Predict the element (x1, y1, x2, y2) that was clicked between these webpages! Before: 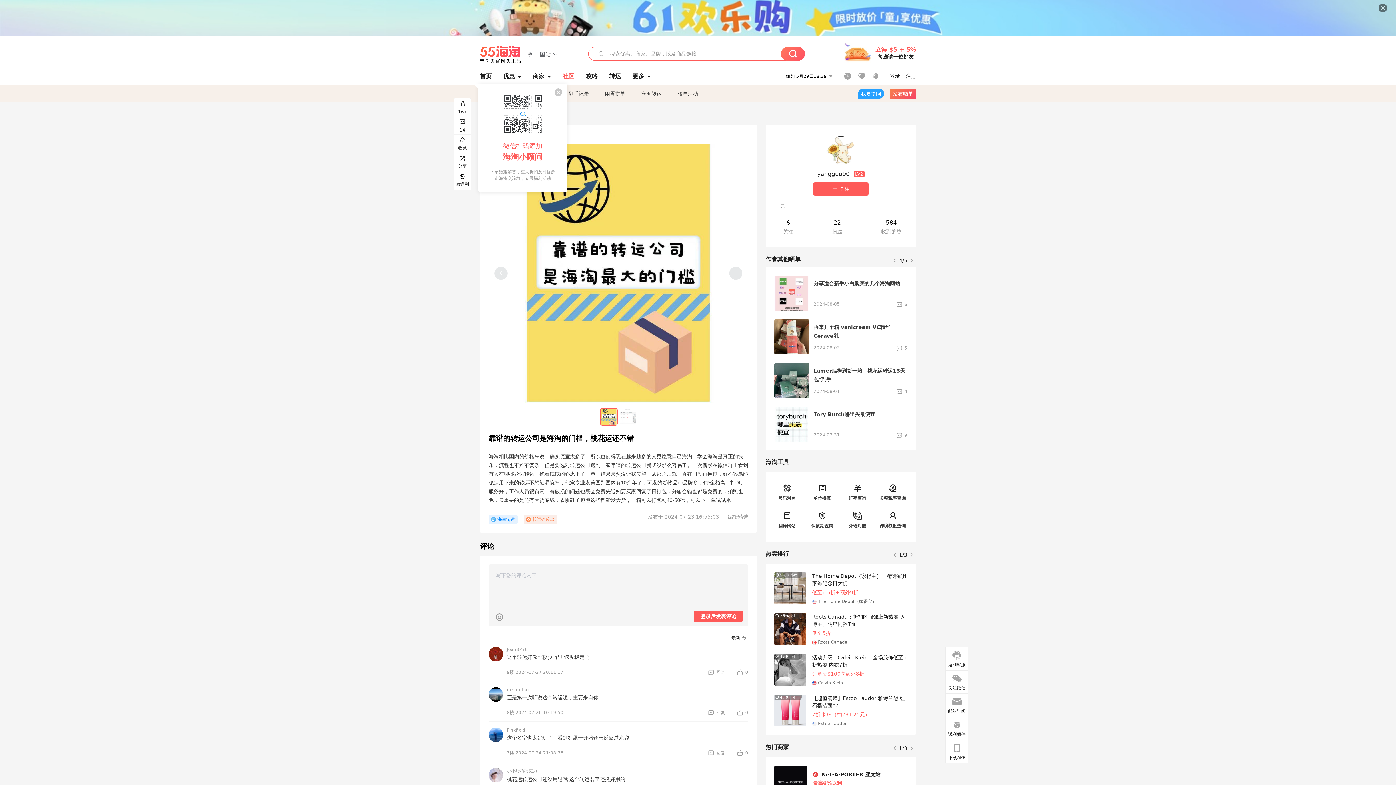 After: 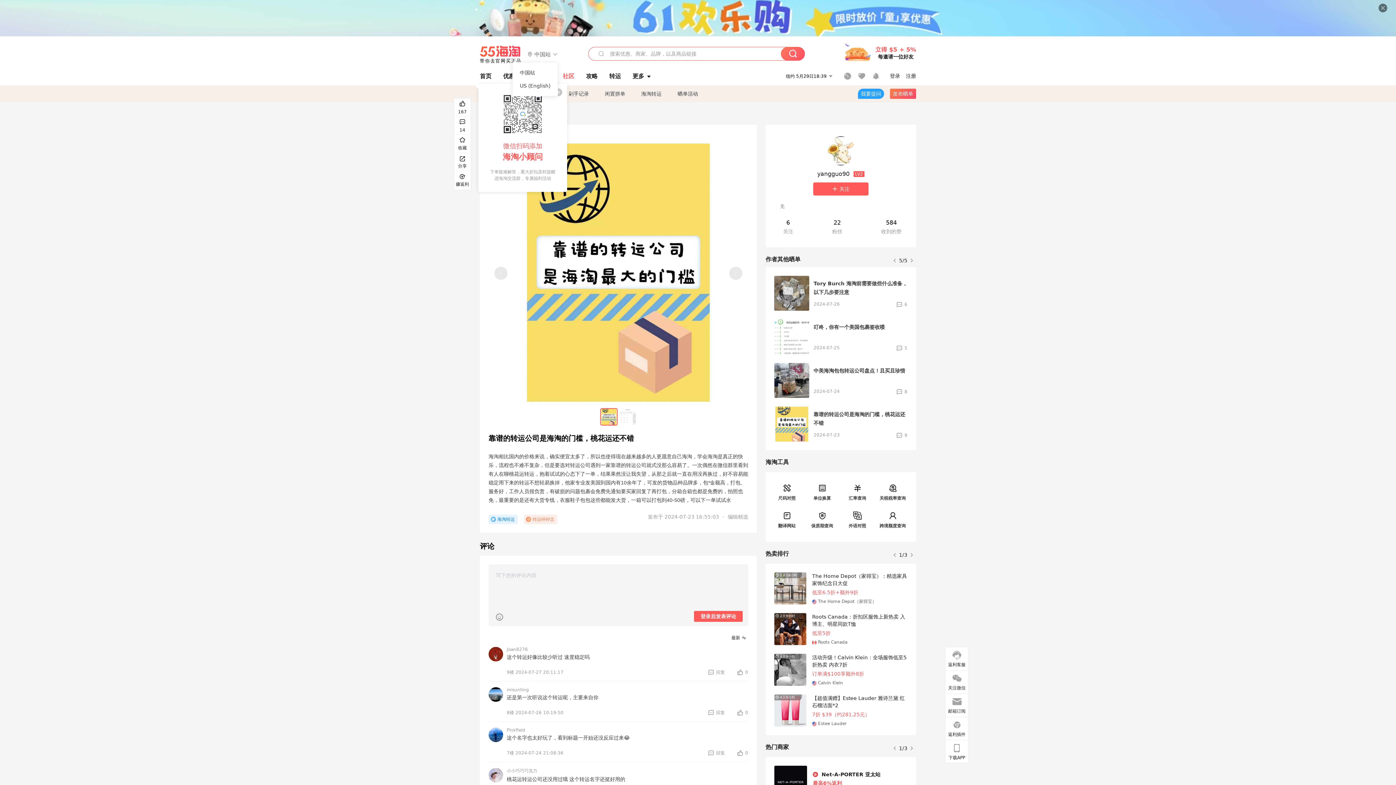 Action: bbox: (527, 51, 558, 58) label:  中国站 